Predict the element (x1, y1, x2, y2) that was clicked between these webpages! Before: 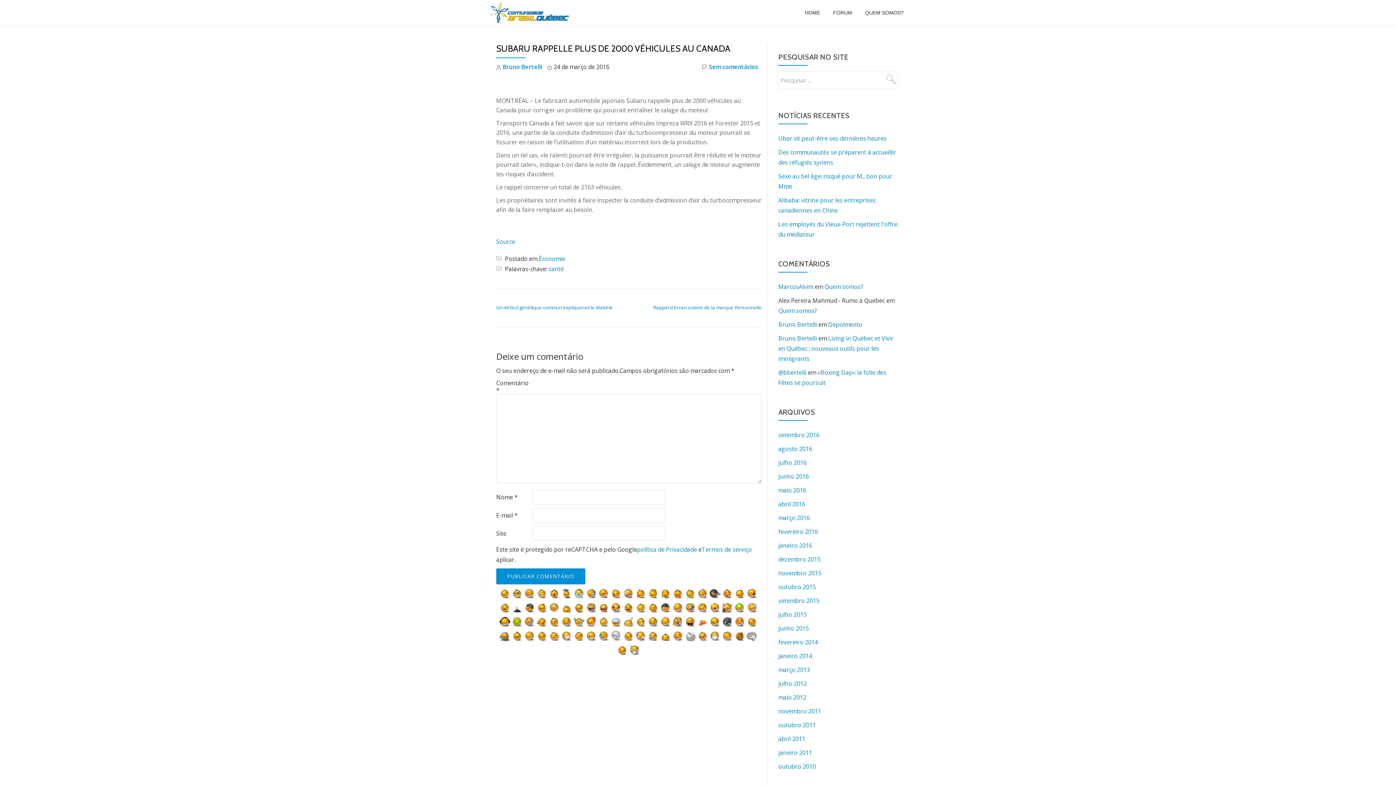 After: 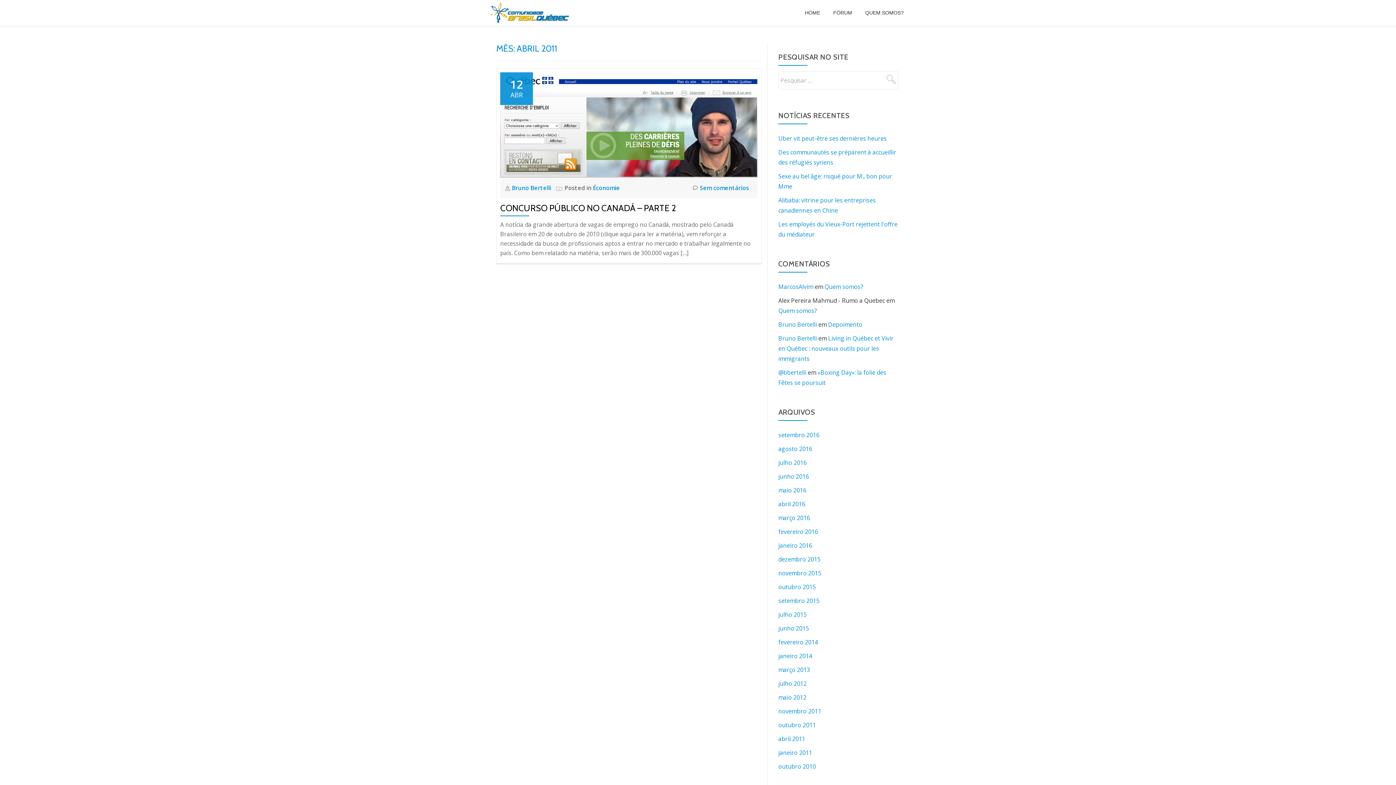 Action: bbox: (778, 735, 805, 743) label: abril 2011